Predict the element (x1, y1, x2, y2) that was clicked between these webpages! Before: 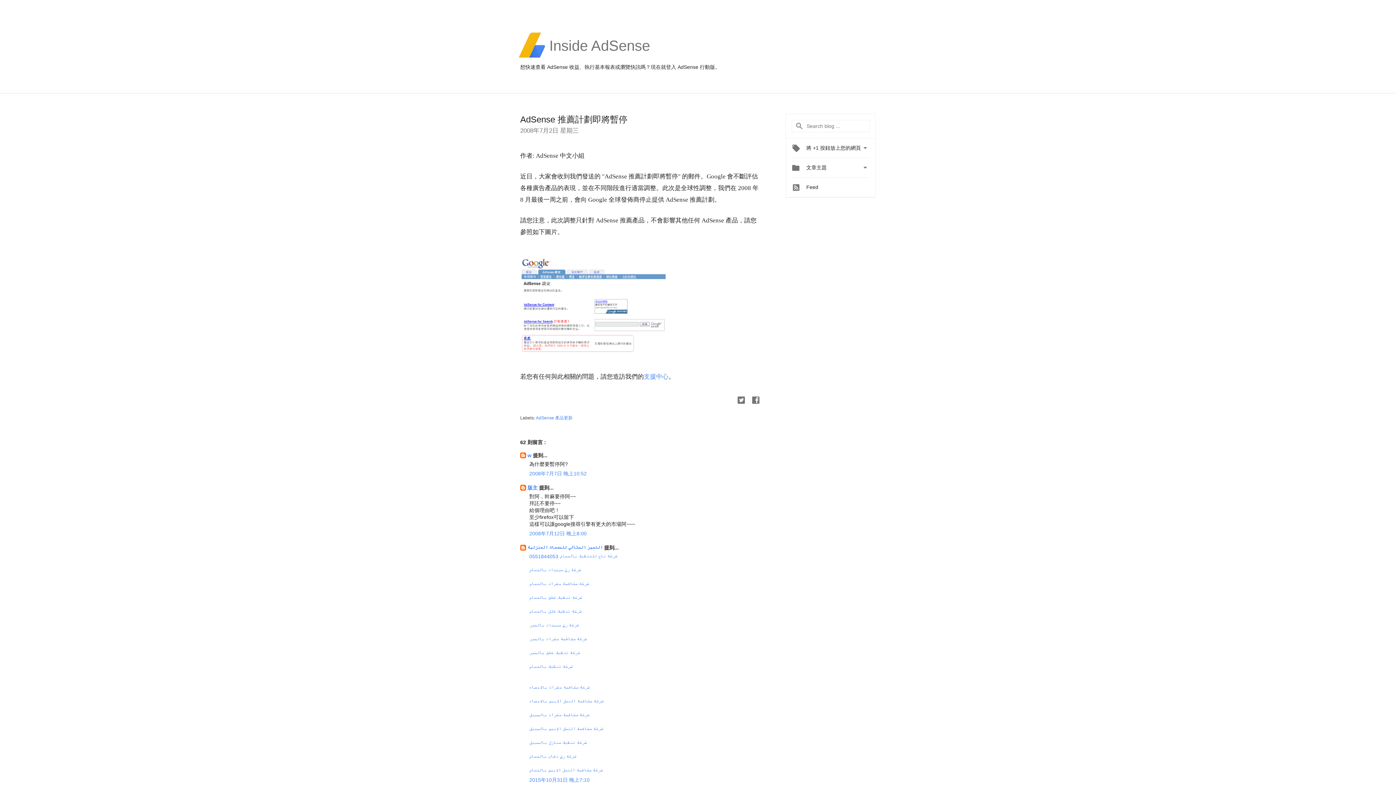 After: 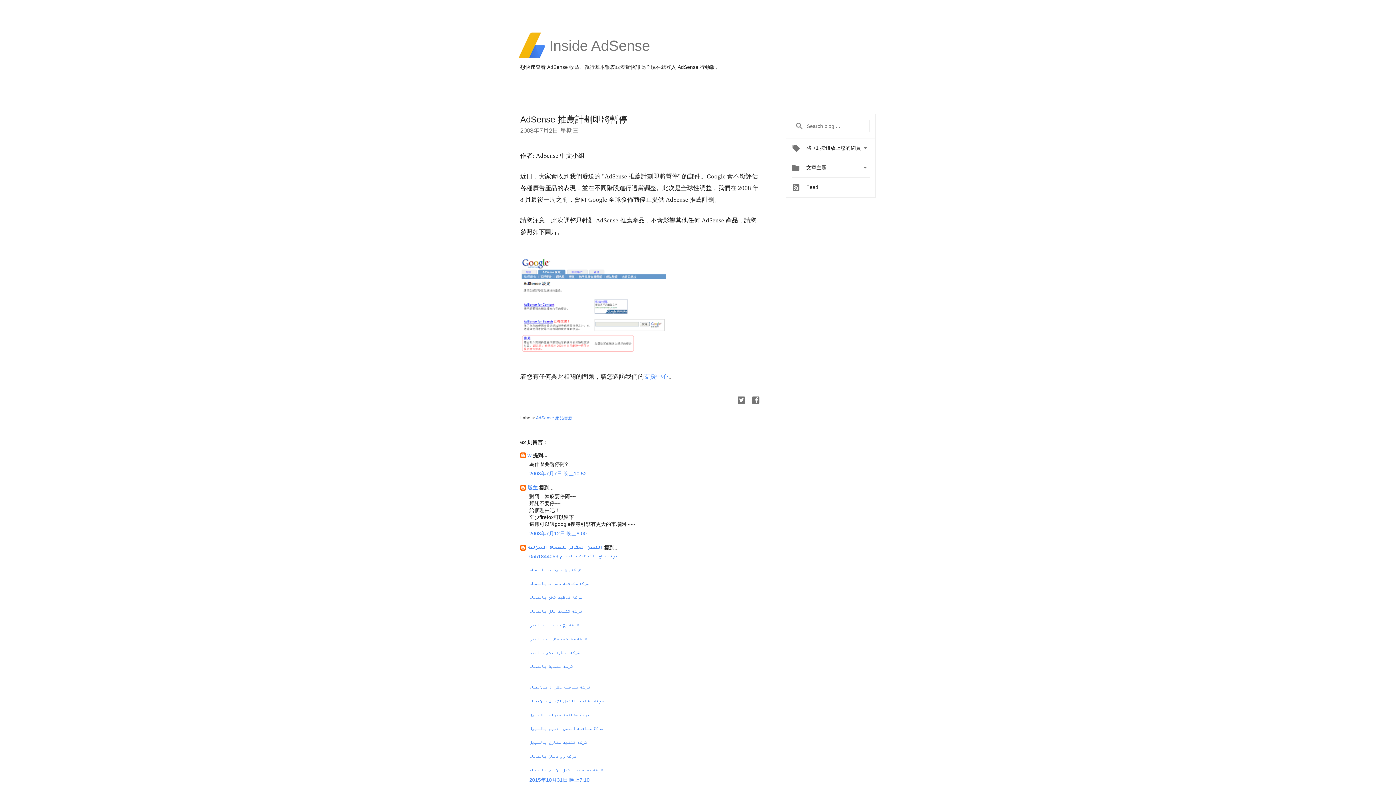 Action: label: AdSense 推薦計劃即將暫停 bbox: (520, 114, 627, 124)